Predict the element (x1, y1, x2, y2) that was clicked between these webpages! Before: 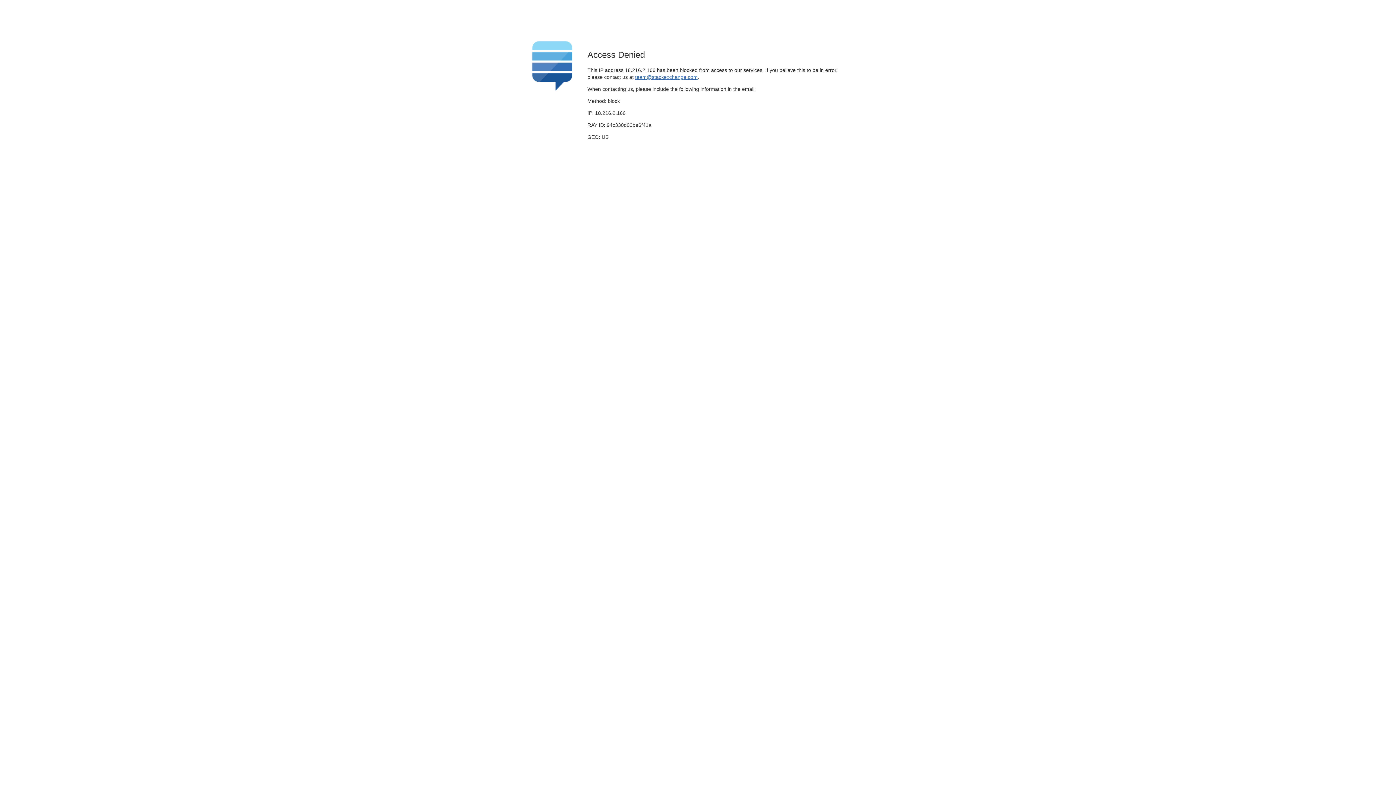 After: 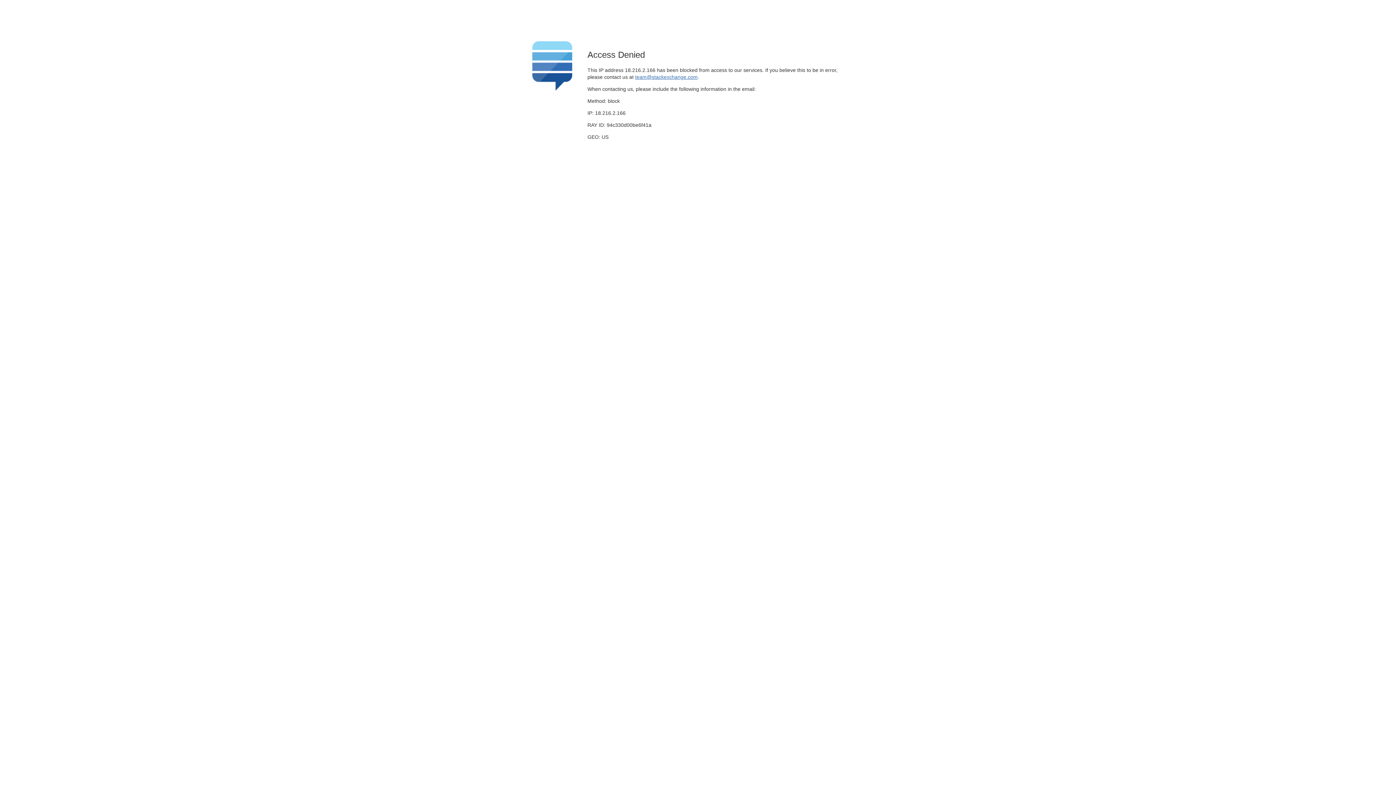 Action: label: team@stackexchange.com bbox: (635, 74, 697, 79)